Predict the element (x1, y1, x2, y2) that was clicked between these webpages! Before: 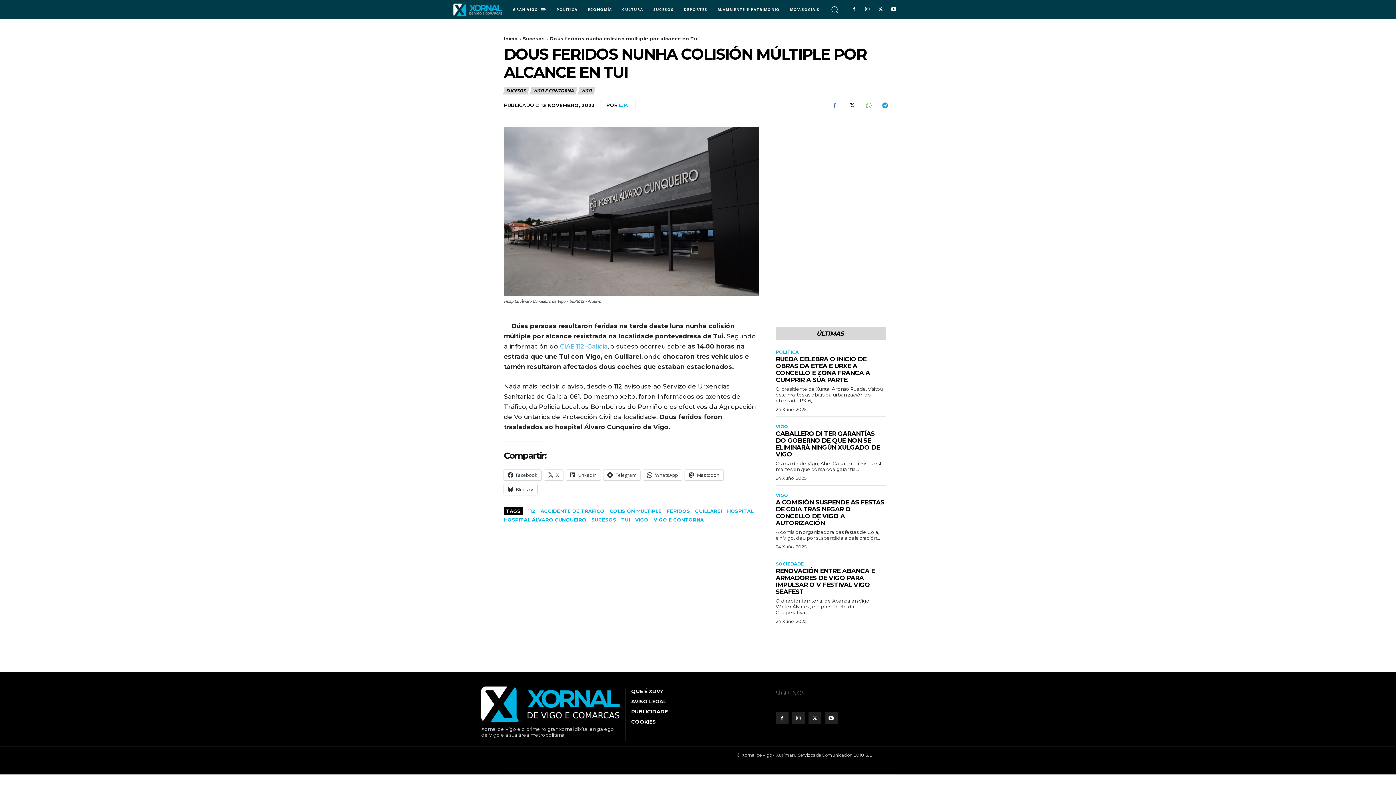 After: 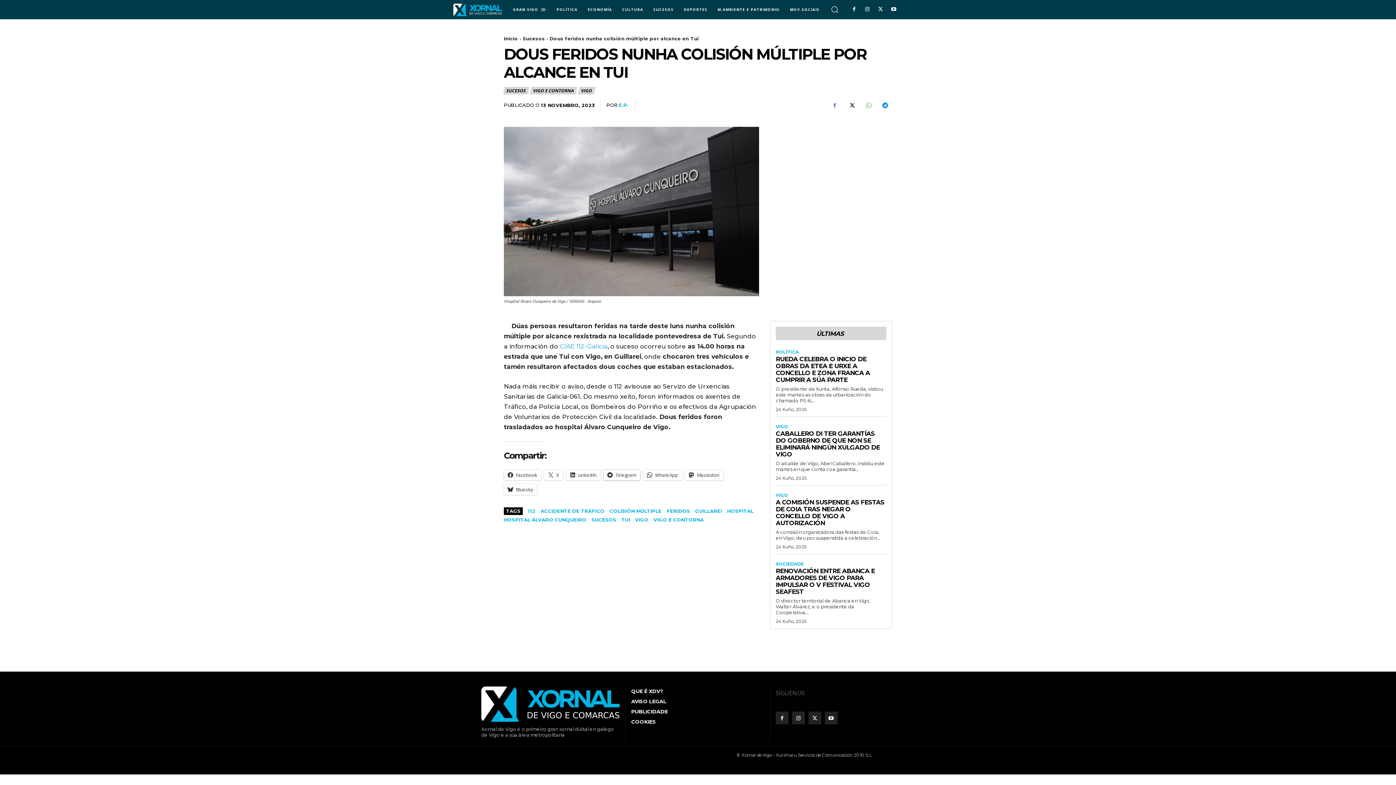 Action: bbox: (603, 469, 640, 480) label: Telegram